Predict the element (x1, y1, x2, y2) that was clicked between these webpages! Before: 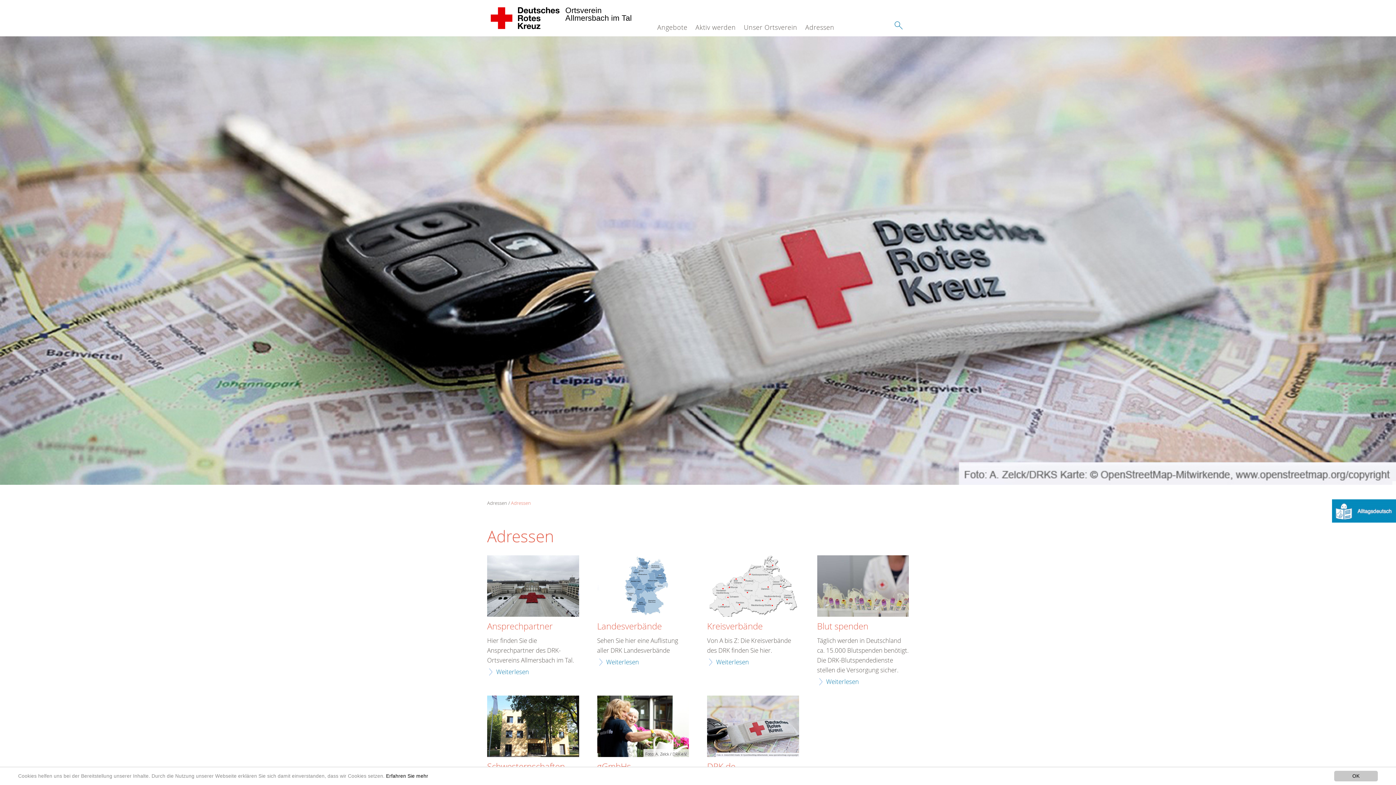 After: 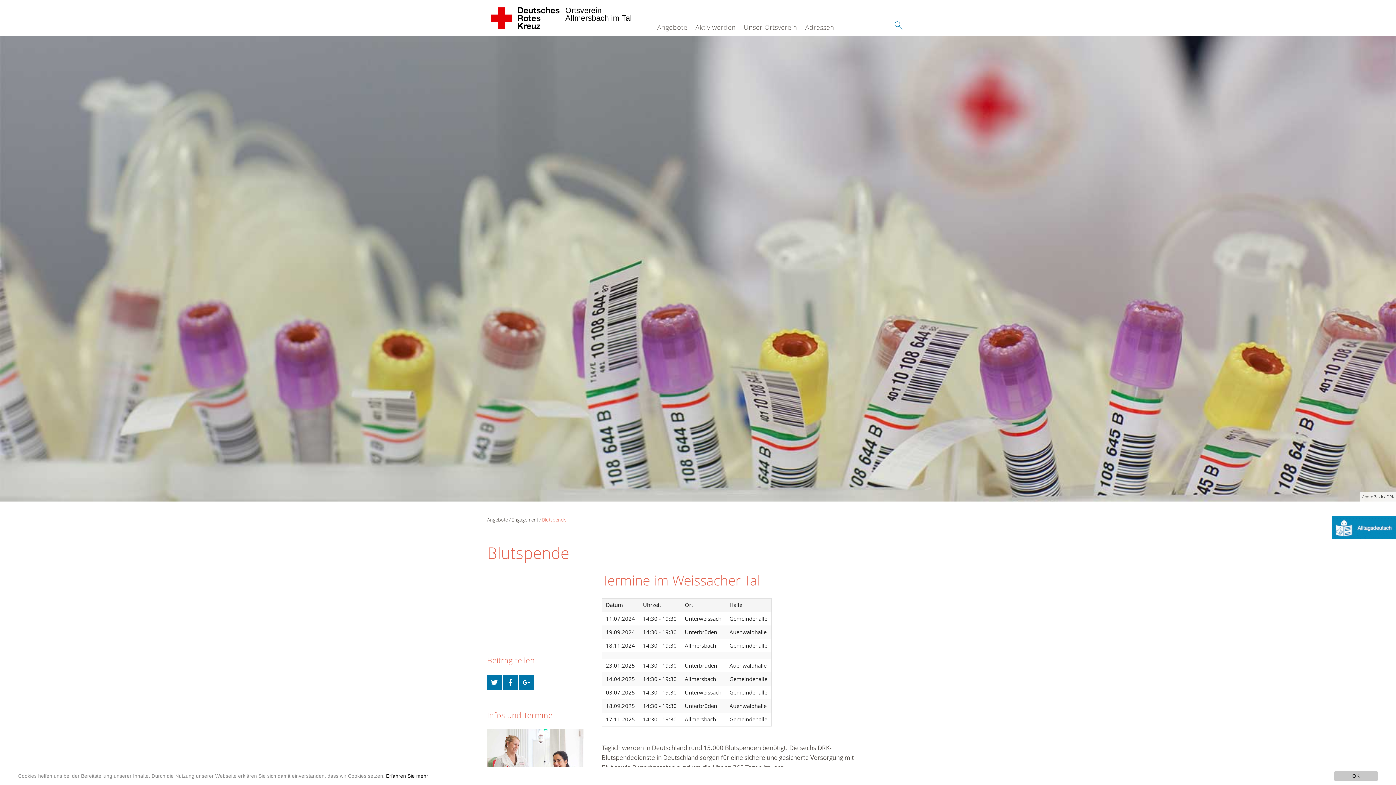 Action: label: Weiterlesen bbox: (817, 677, 859, 687)